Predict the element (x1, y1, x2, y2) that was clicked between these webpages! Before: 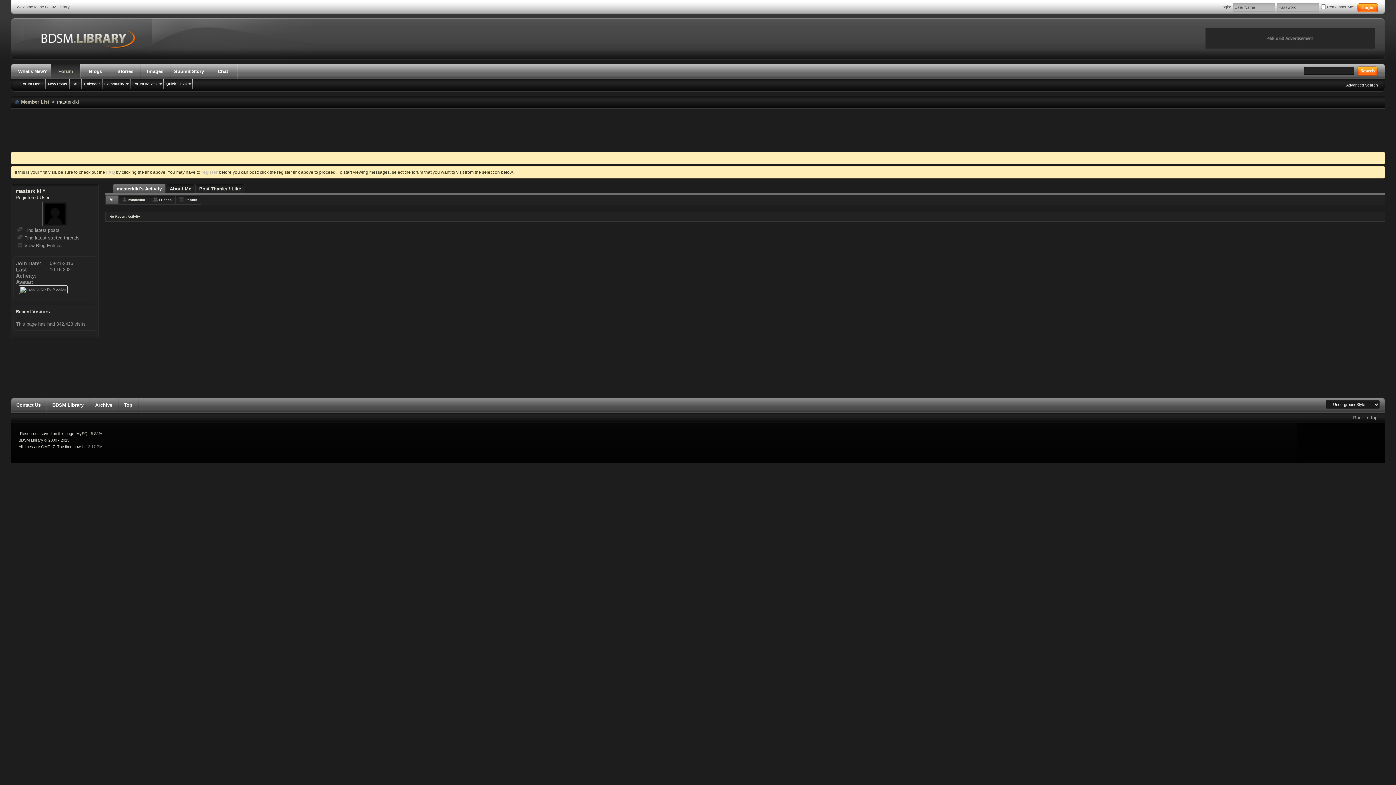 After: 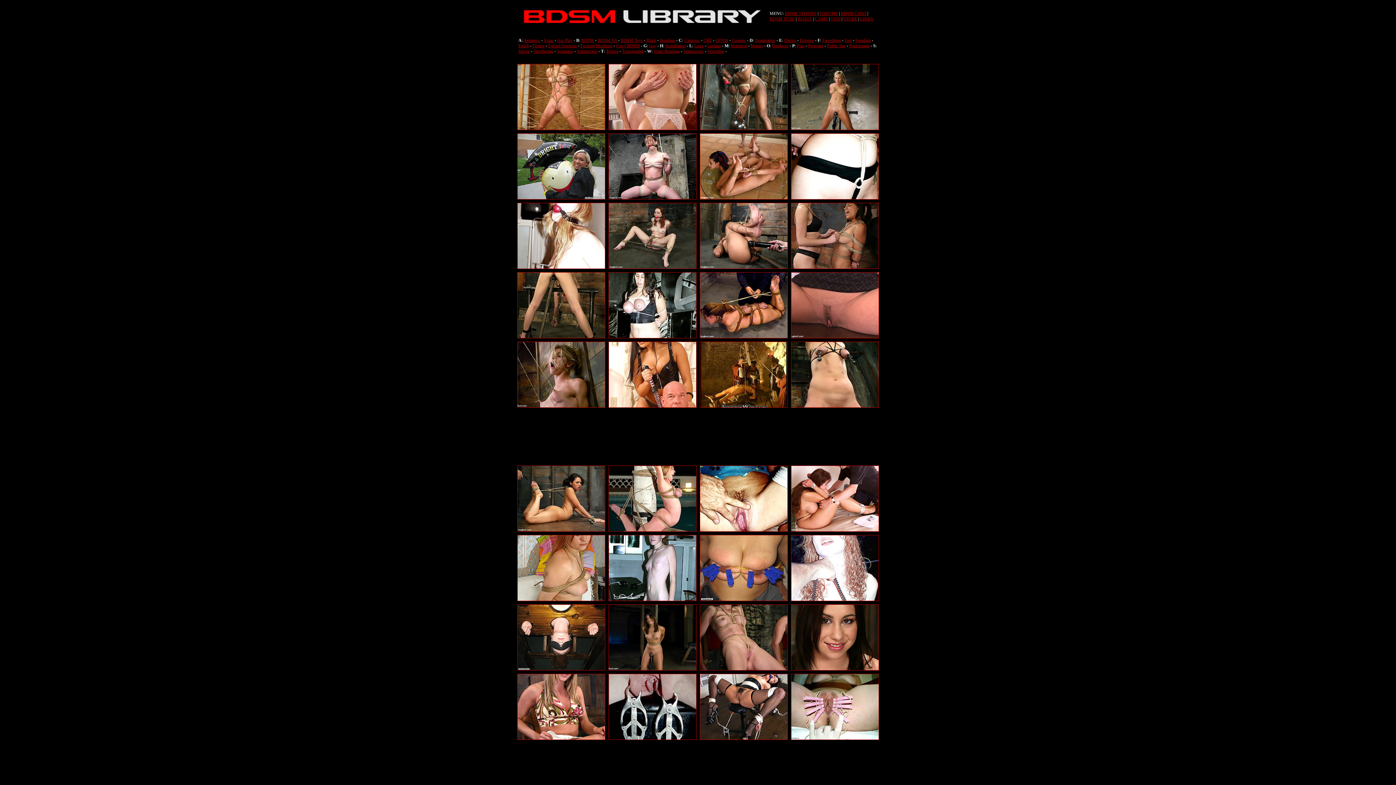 Action: label: Images bbox: (140, 63, 169, 79)